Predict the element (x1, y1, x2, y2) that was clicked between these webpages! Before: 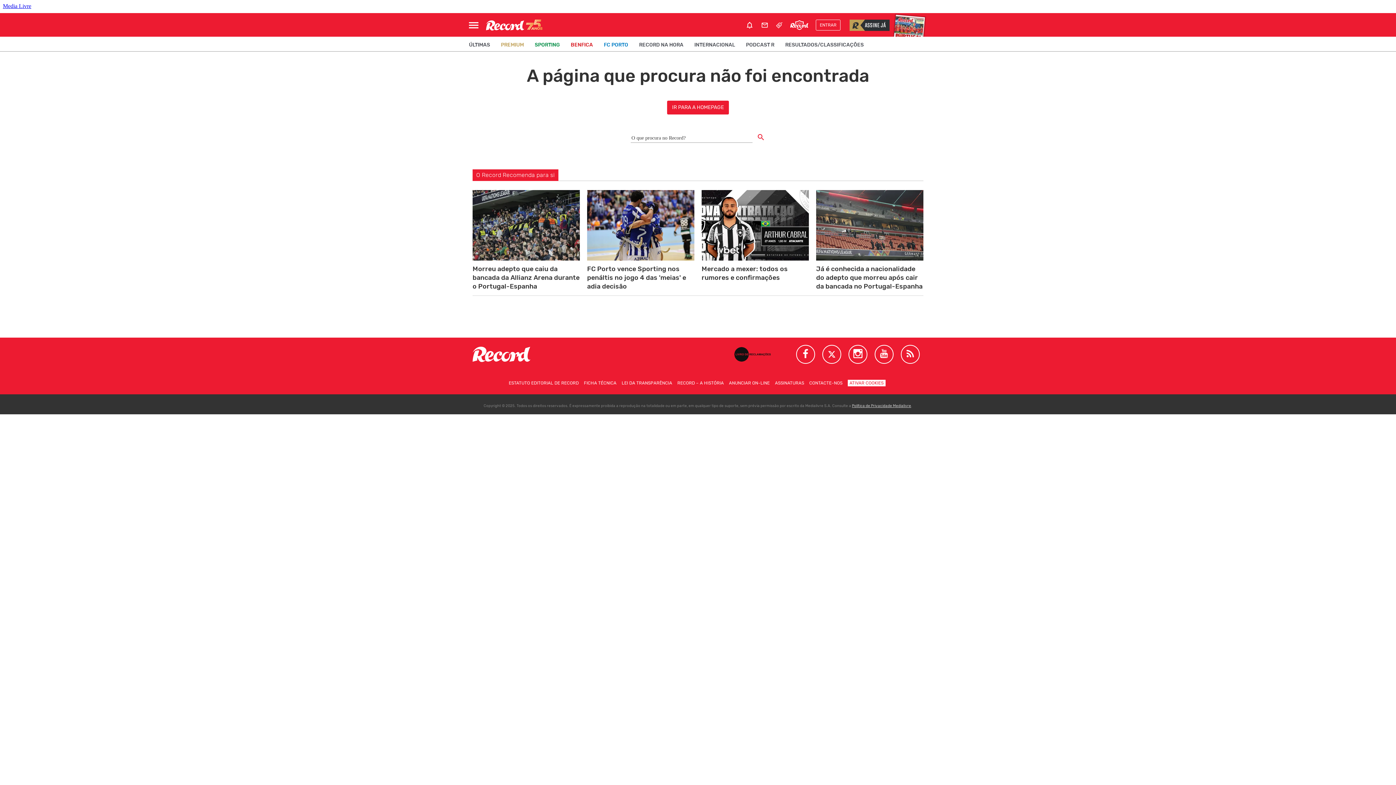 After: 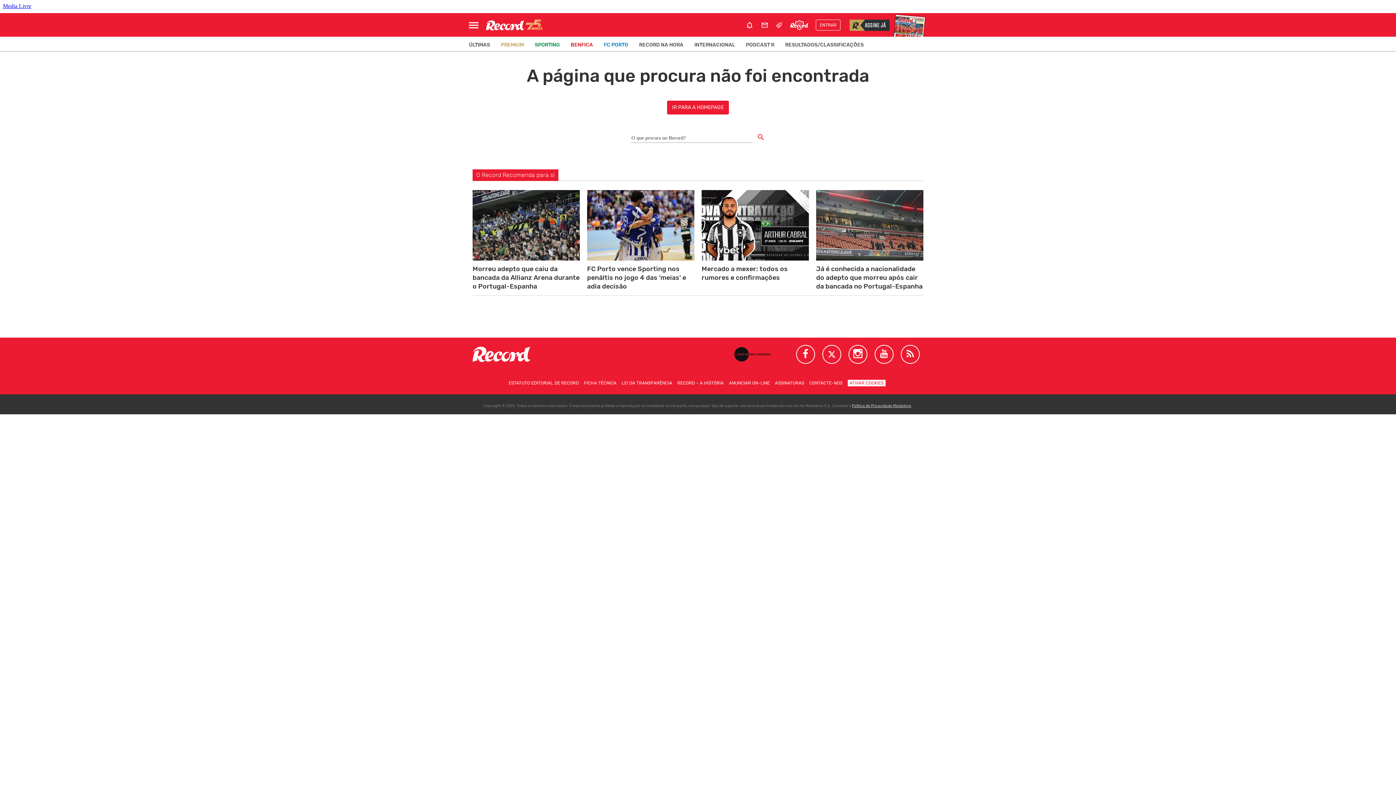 Action: bbox: (796, 344, 815, 363)